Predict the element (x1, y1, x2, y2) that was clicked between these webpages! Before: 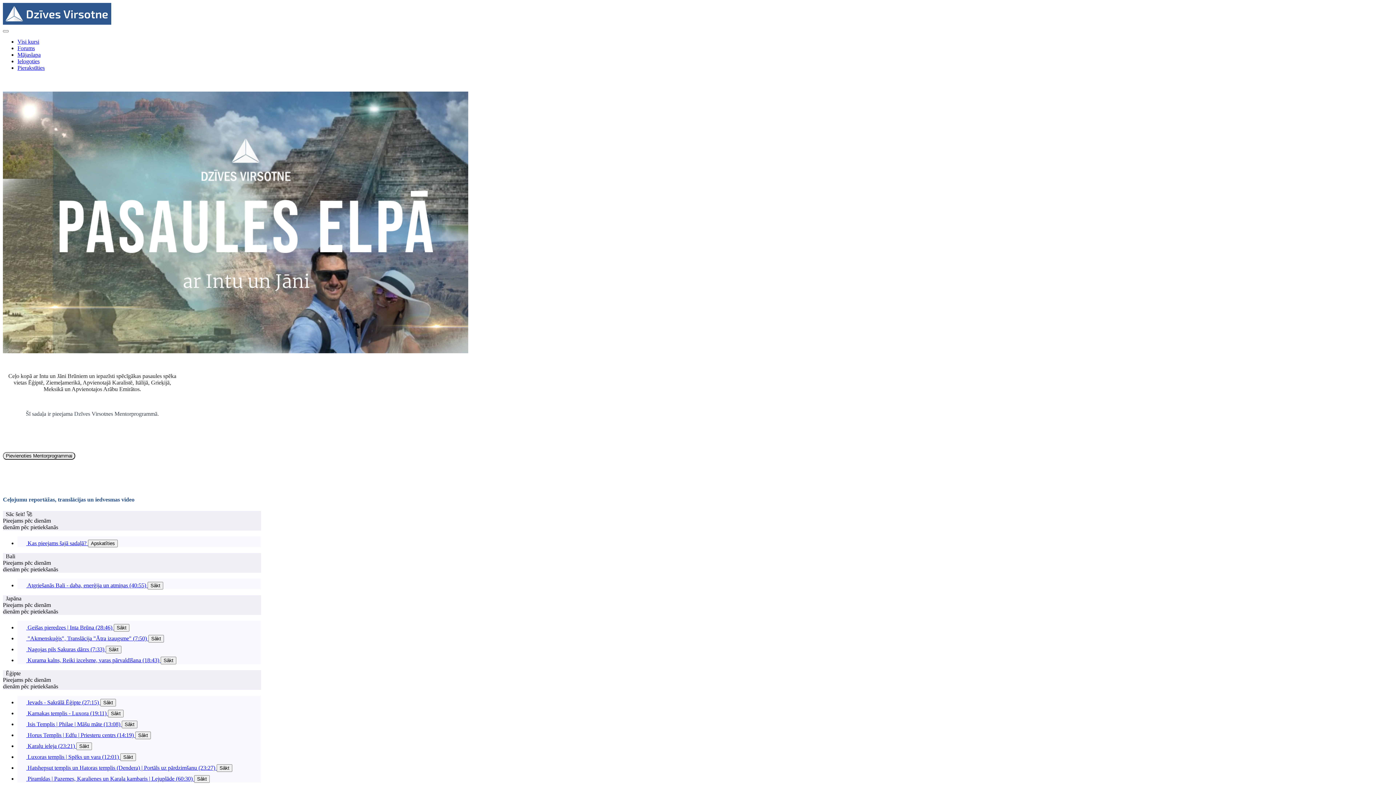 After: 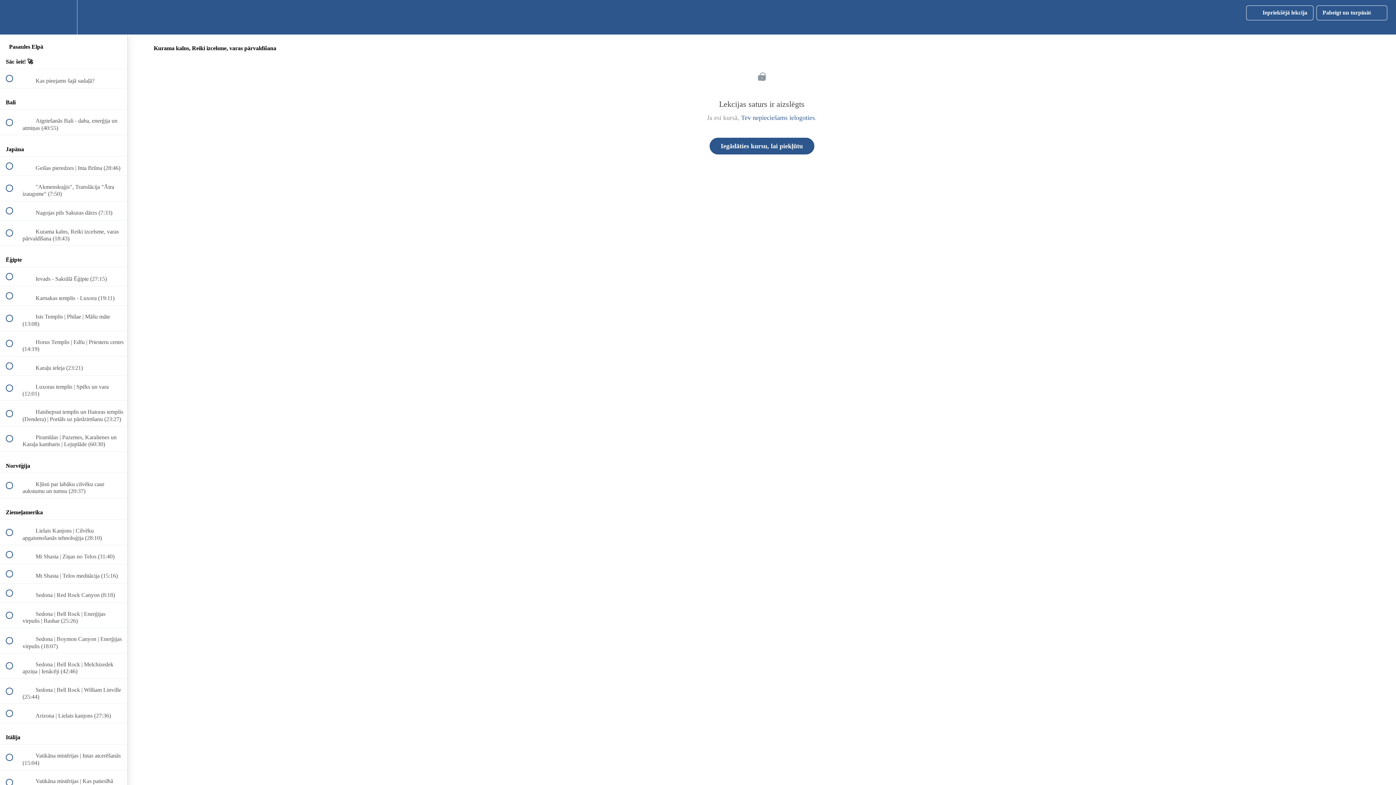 Action: label:  Kurama kalns, Reiki izcelsme, varas pārvaldīšana (18:43) Sākt bbox: (17, 657, 176, 663)